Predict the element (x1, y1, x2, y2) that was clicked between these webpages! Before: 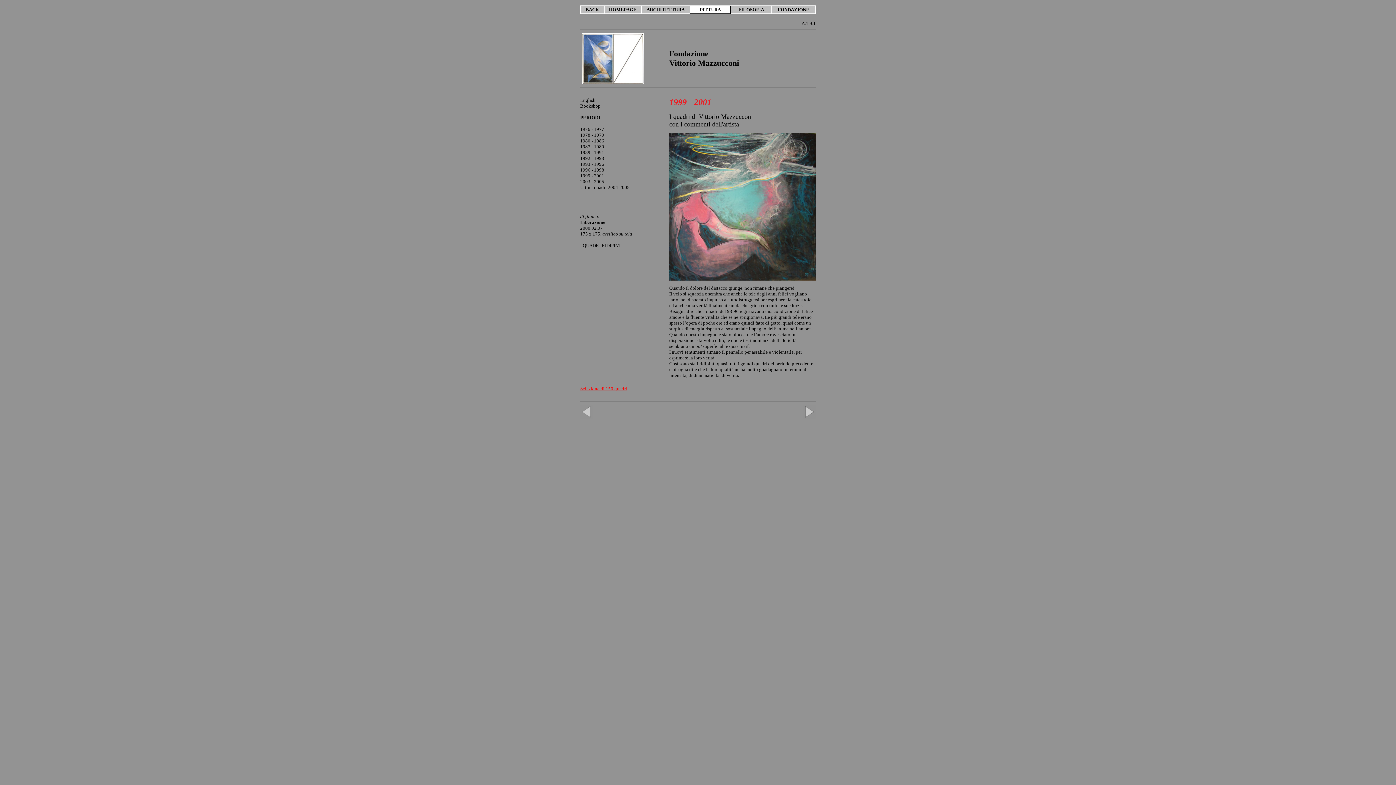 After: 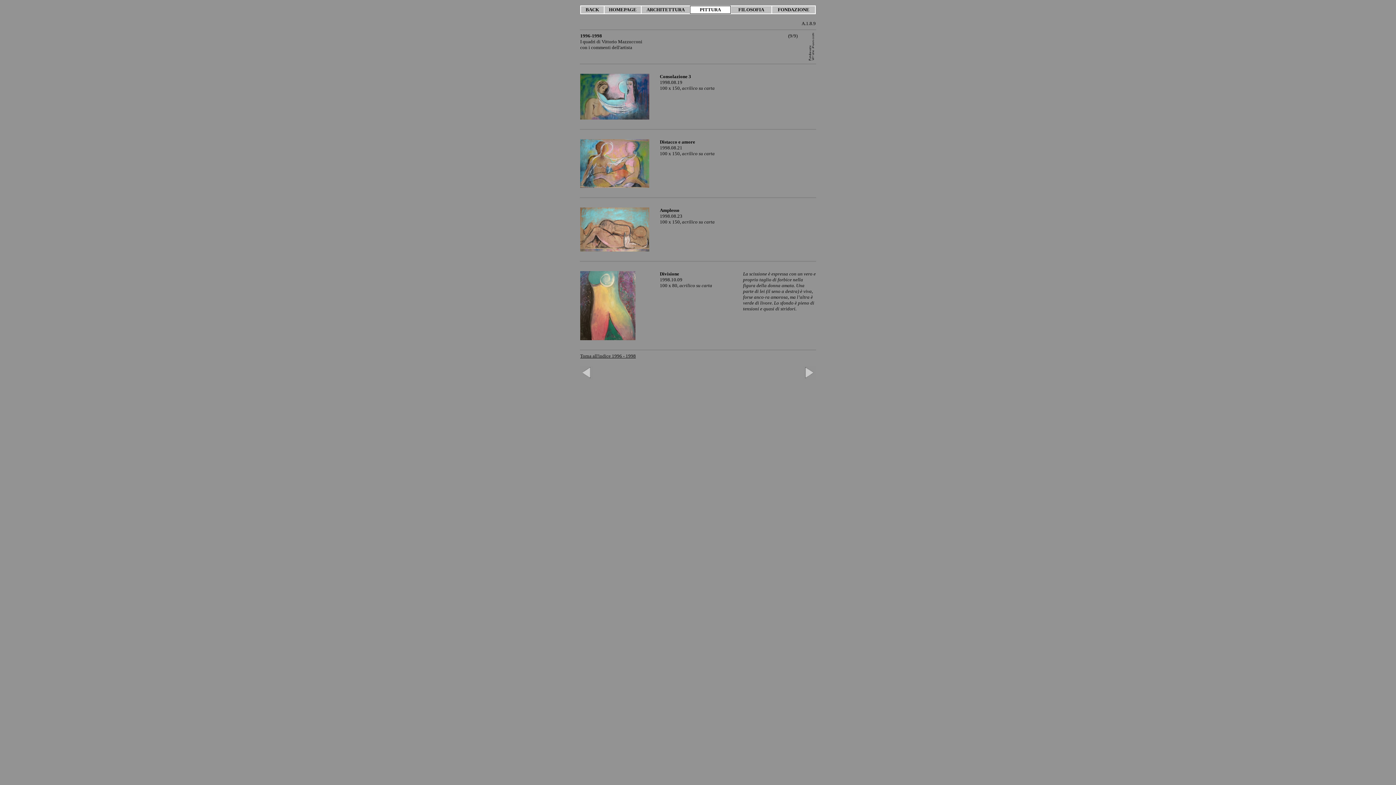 Action: bbox: (580, 414, 592, 420)